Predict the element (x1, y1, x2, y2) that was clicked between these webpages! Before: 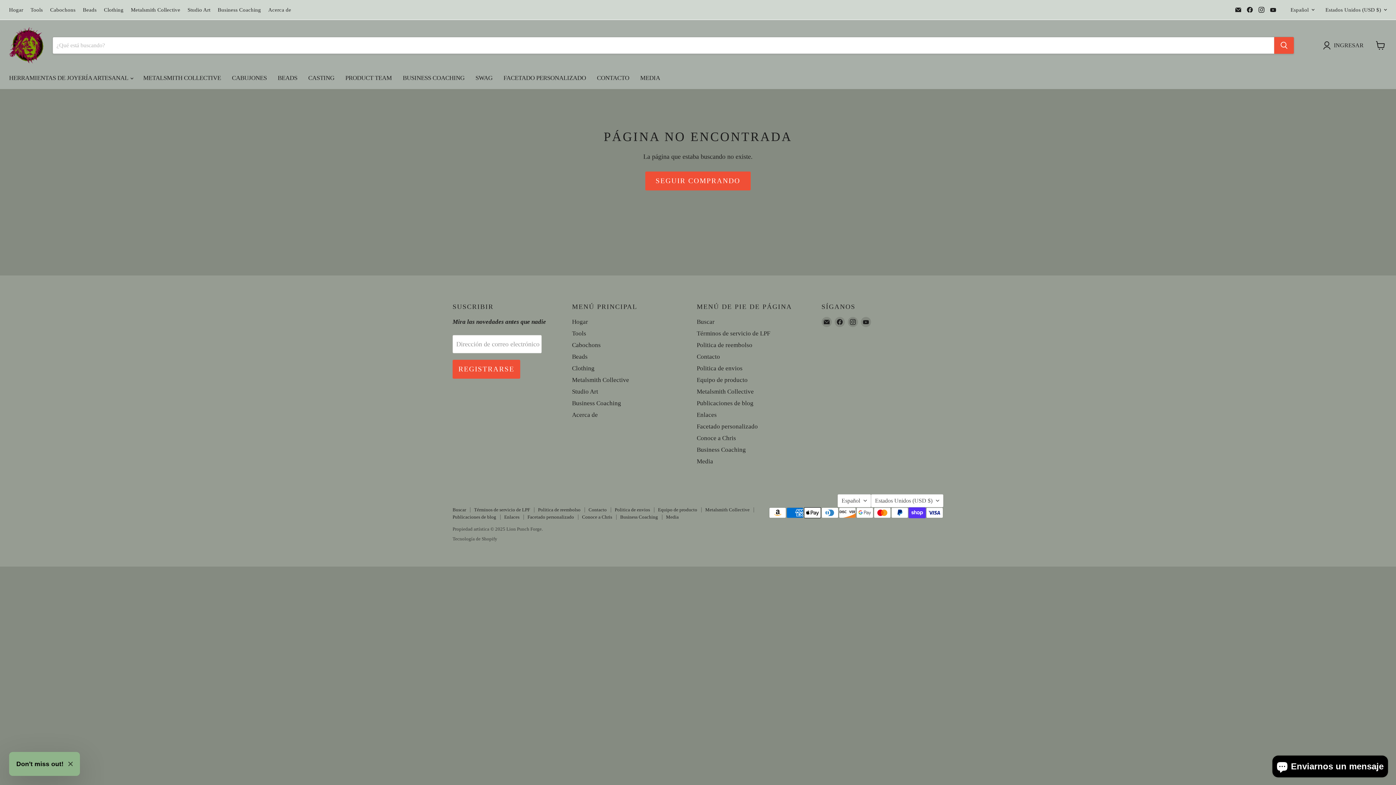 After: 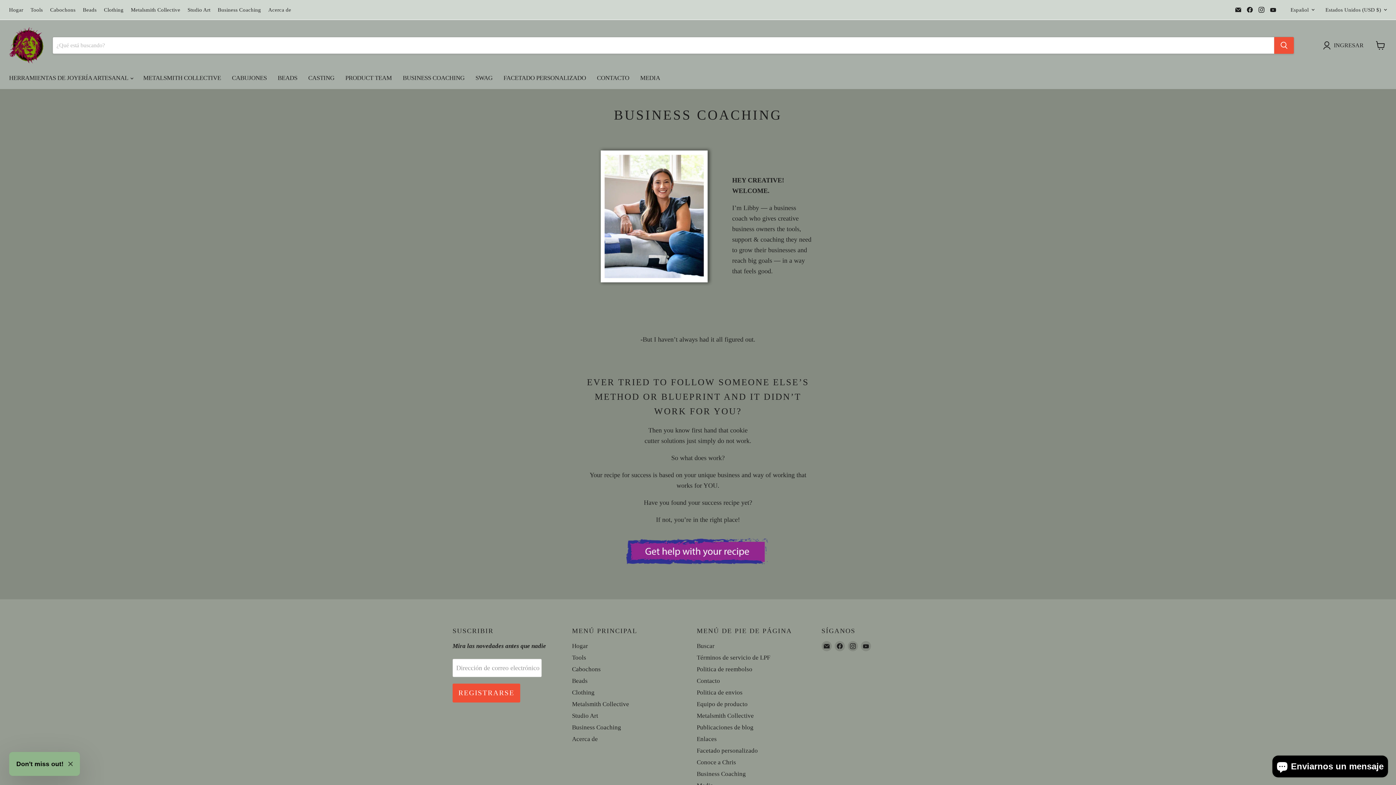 Action: label: Business Coaching bbox: (217, 6, 261, 12)